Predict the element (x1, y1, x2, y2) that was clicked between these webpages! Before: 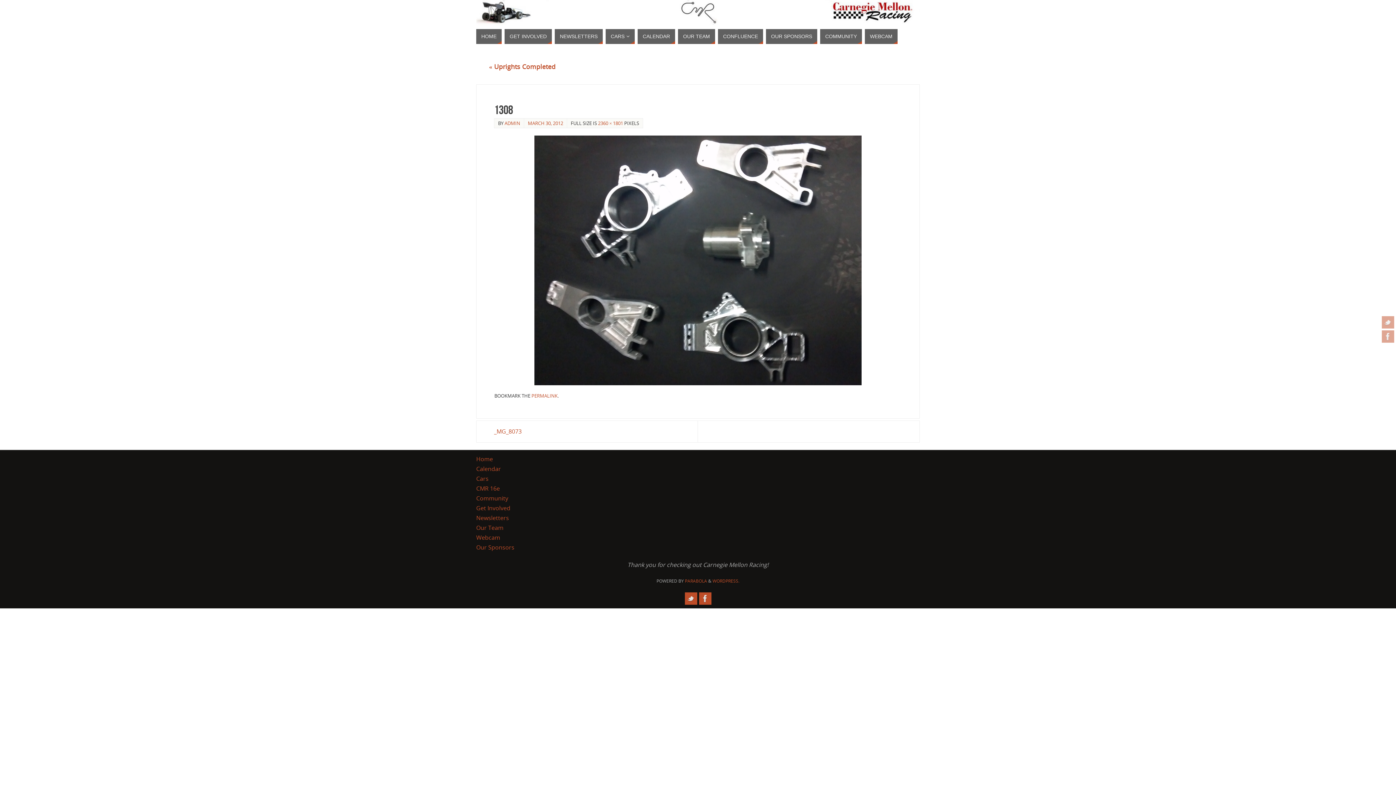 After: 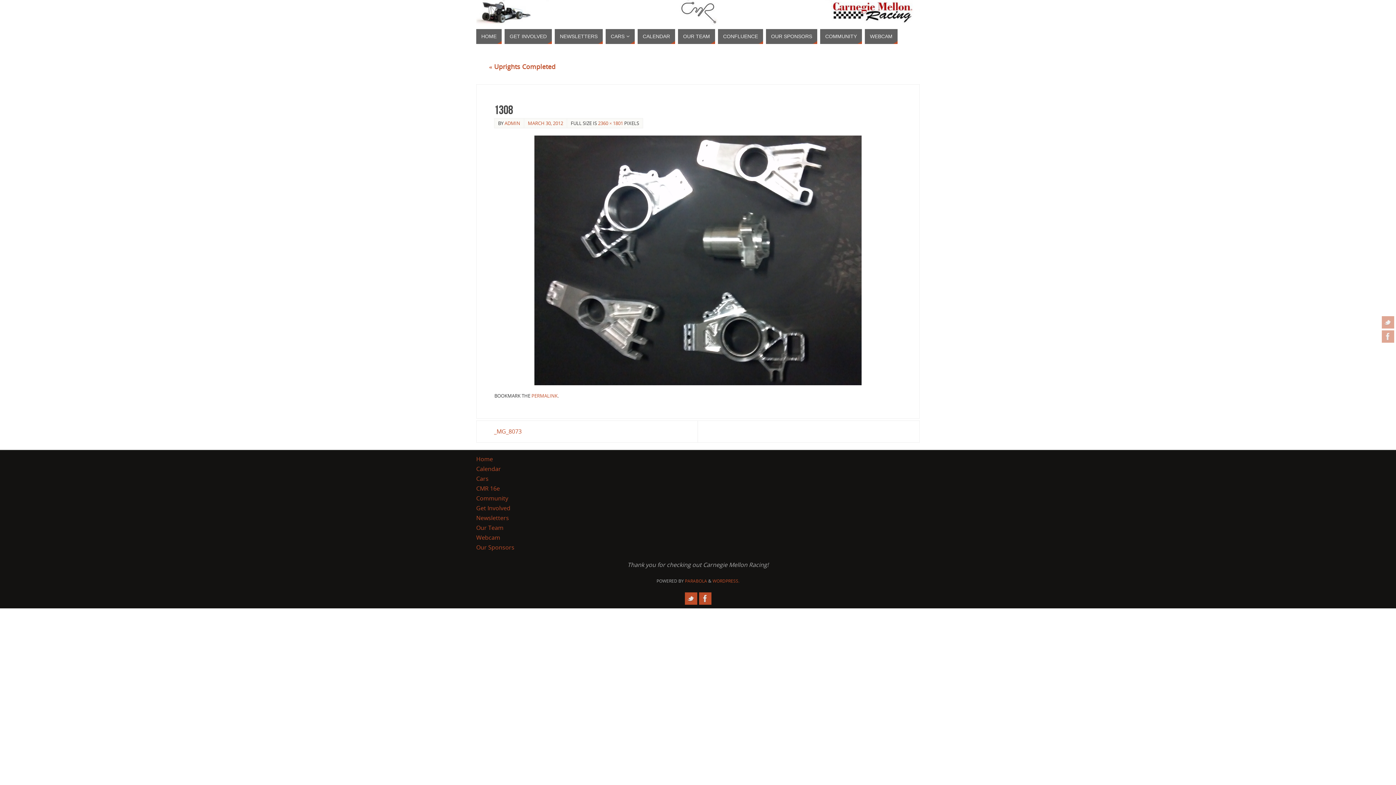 Action: bbox: (531, 392, 557, 399) label: PERMALINK